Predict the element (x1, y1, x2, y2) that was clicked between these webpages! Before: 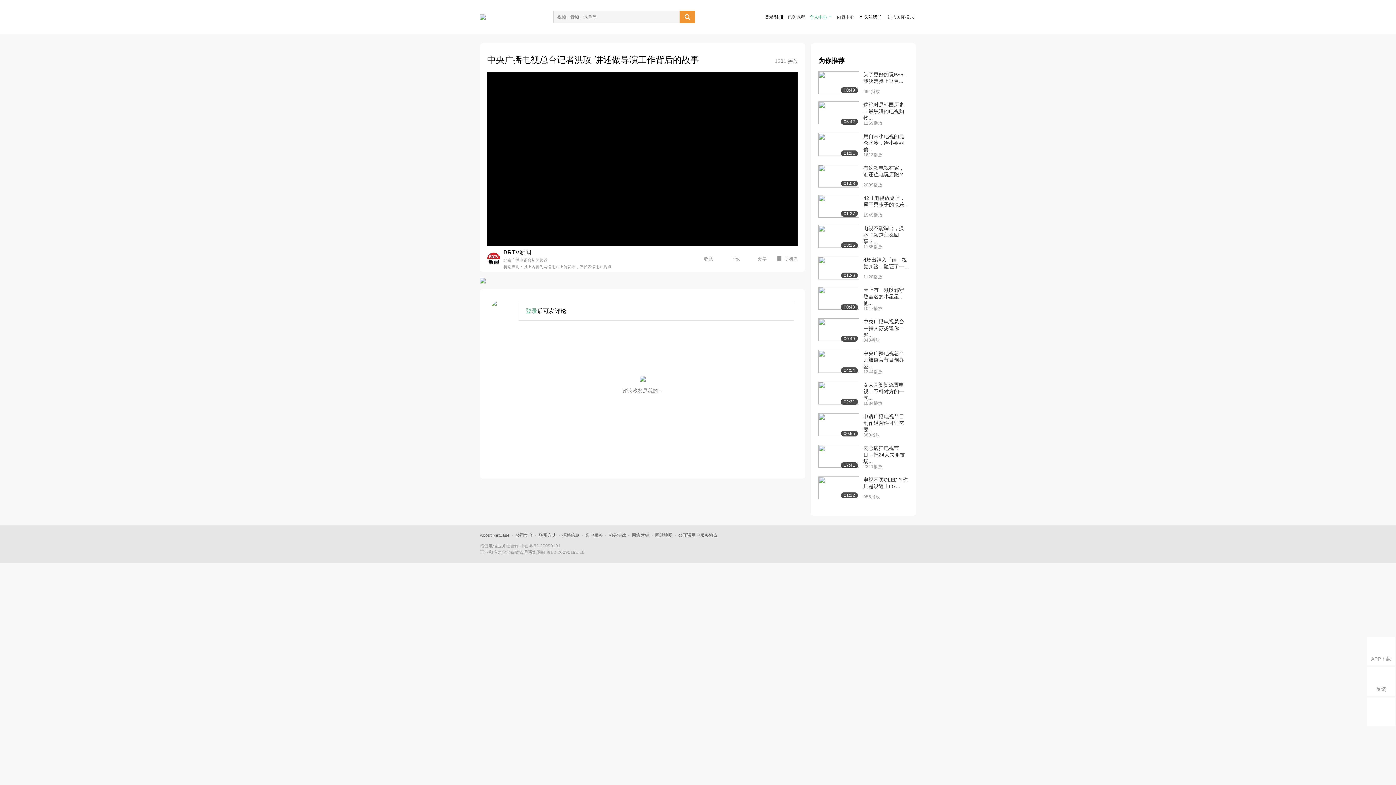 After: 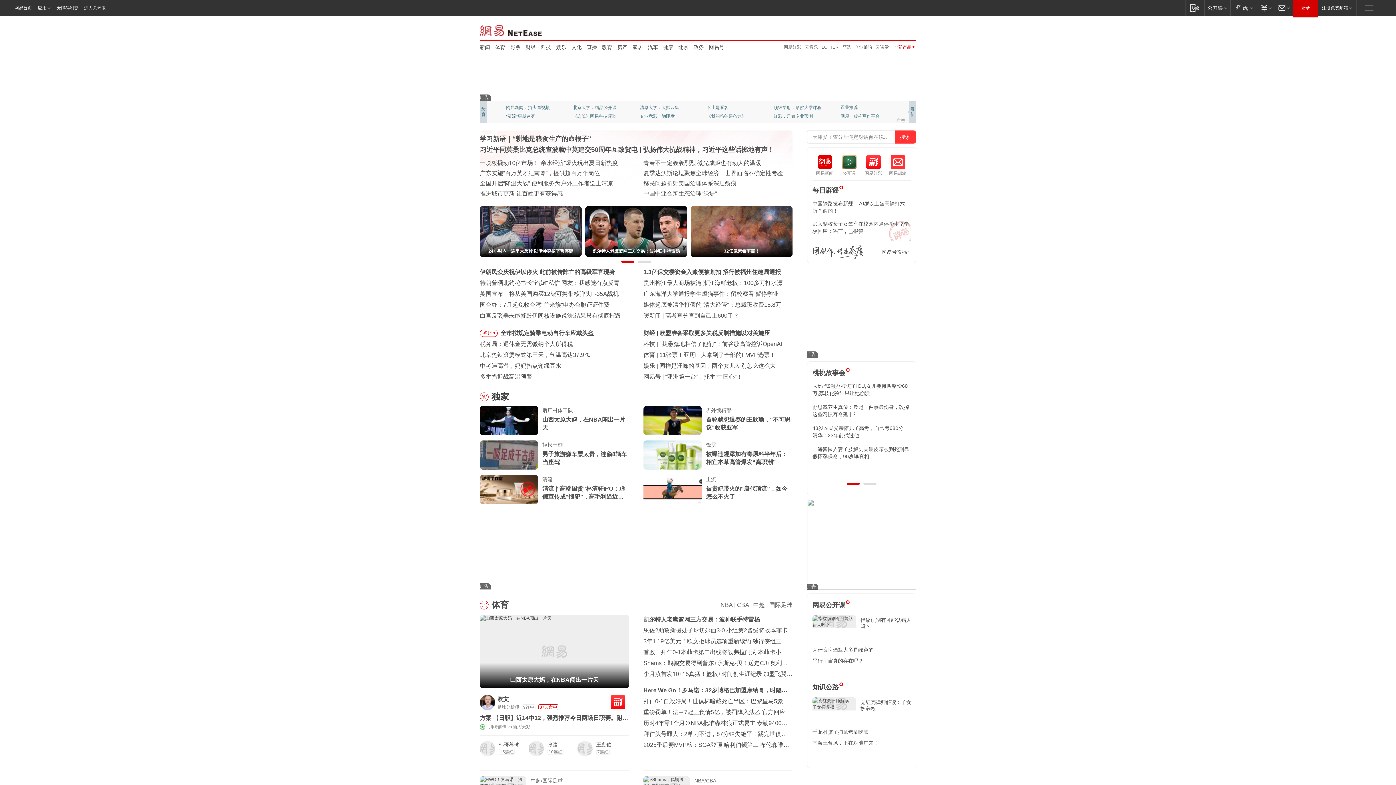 Action: label: 网络营销 bbox: (632, 533, 649, 538)